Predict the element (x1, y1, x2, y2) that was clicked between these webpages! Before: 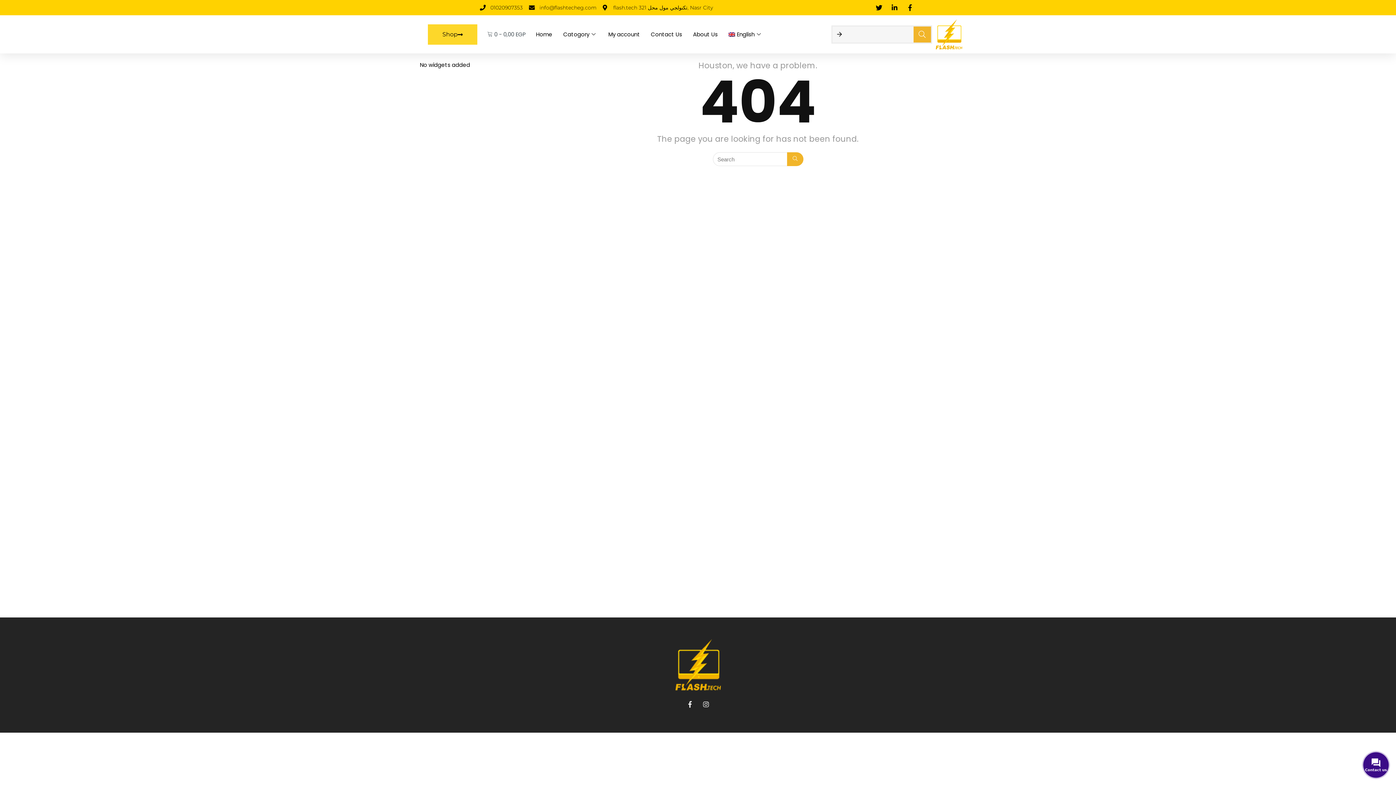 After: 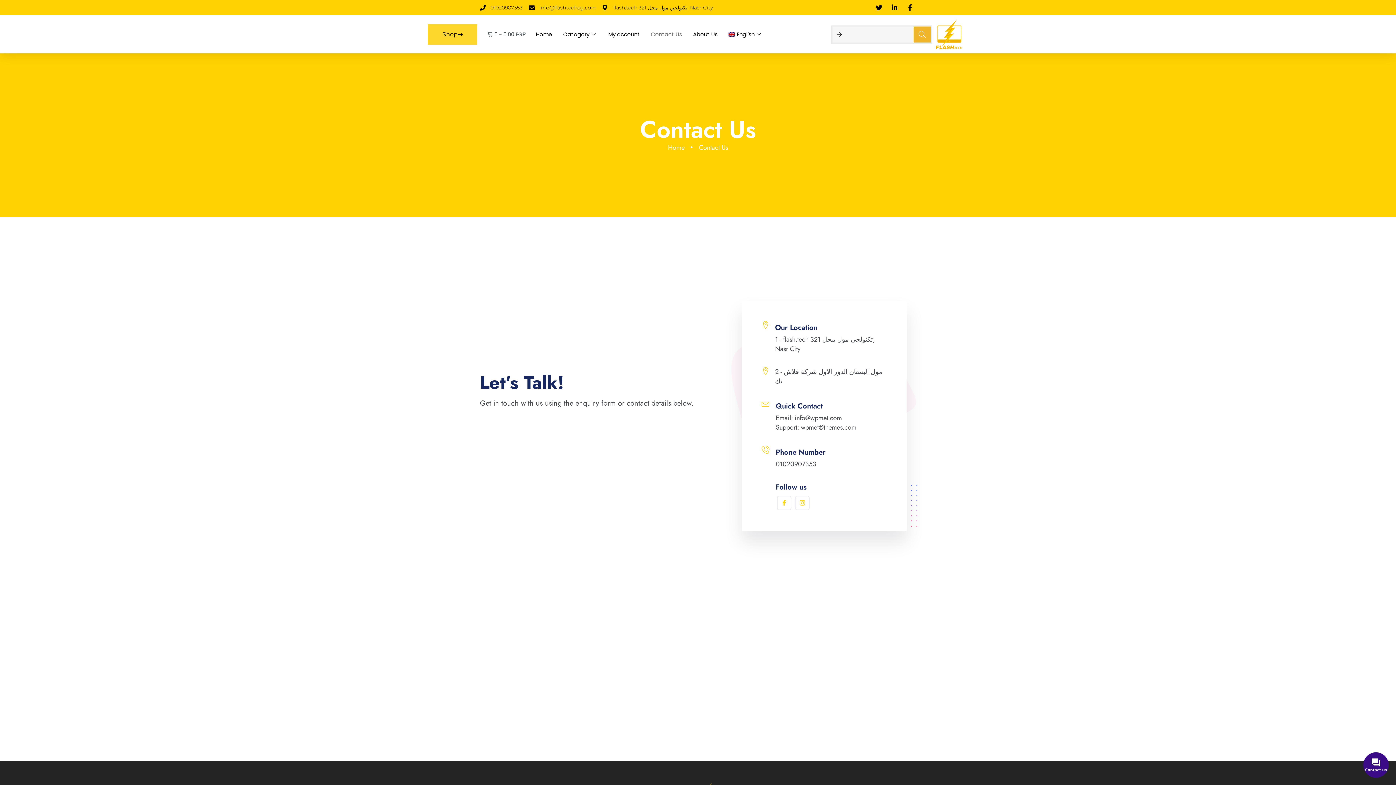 Action: label: Contact Us bbox: (645, 19, 687, 48)